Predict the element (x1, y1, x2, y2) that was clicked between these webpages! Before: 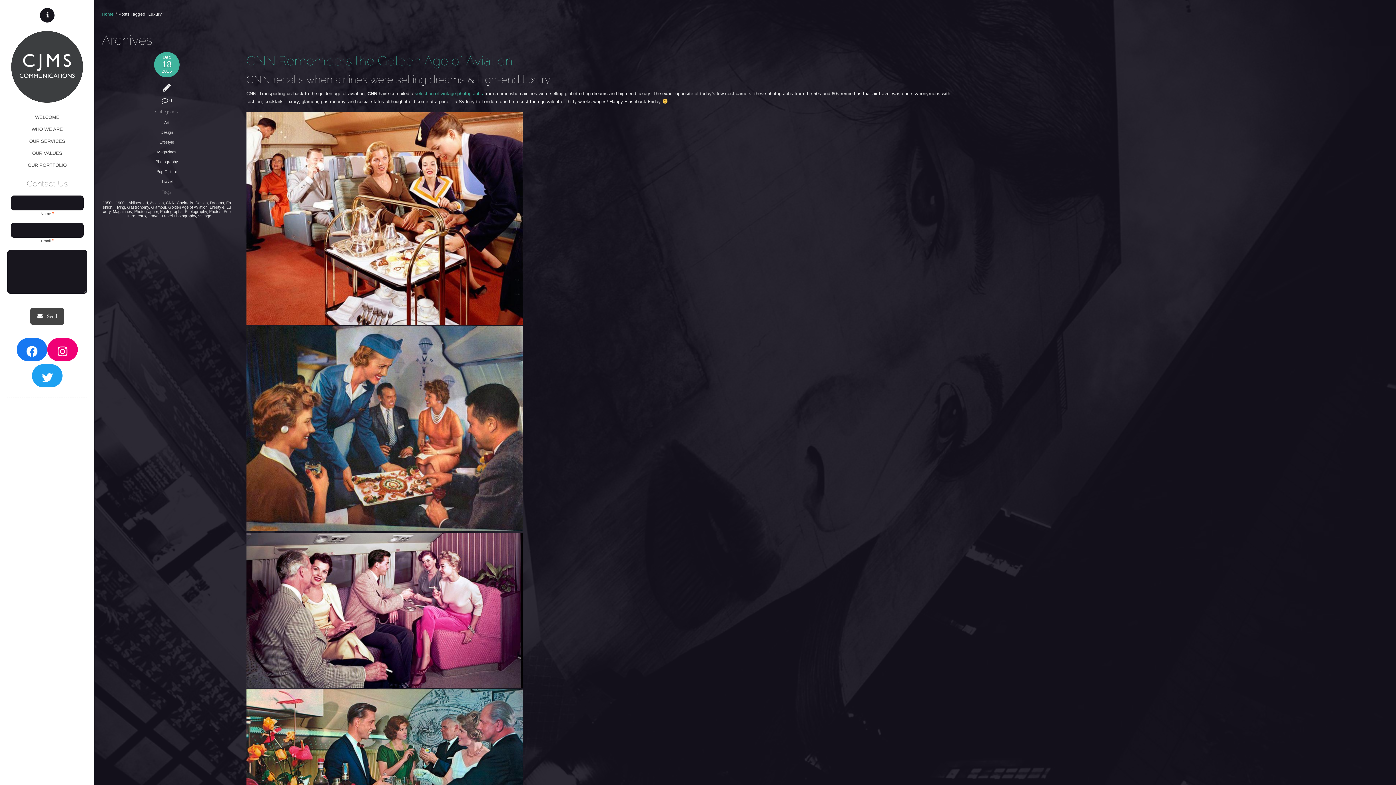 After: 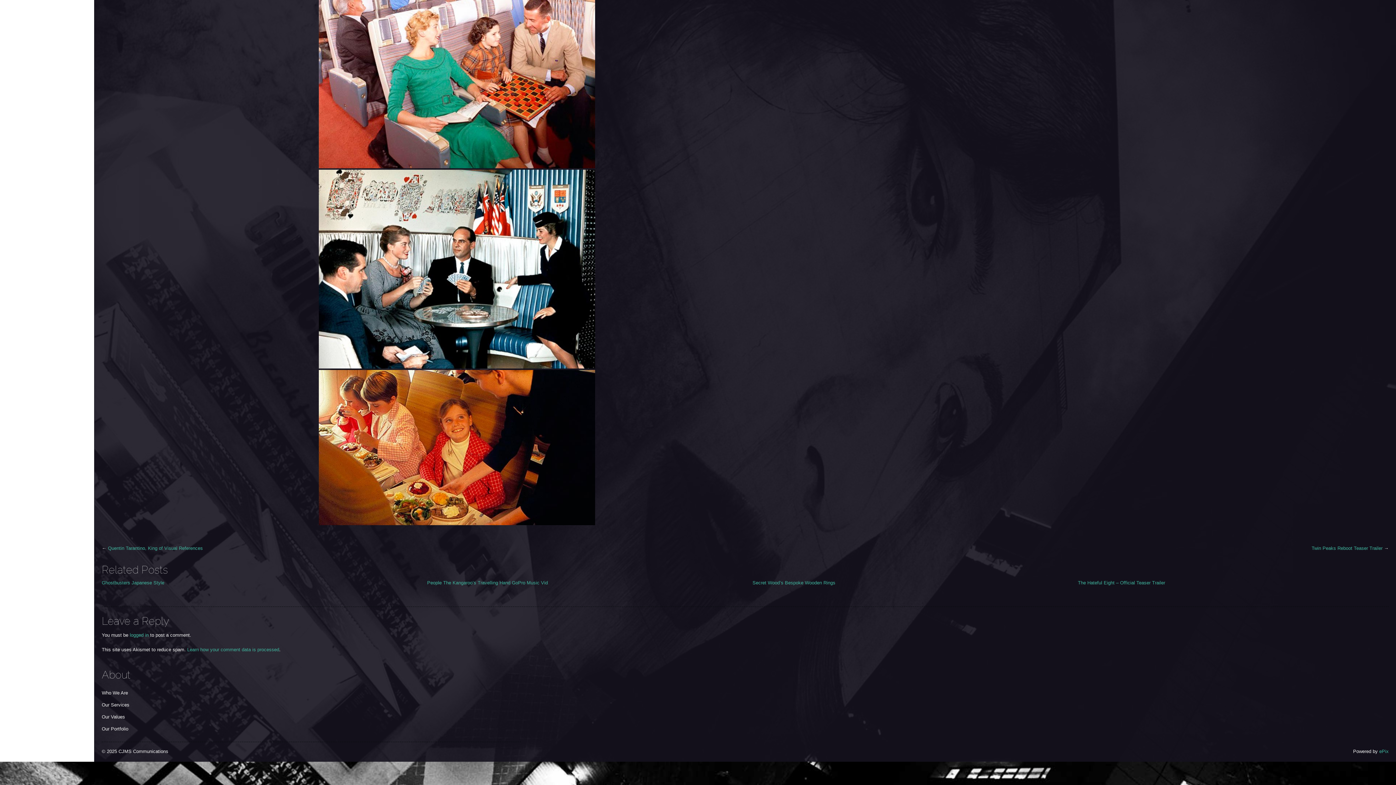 Action: label:  0 bbox: (161, 97, 171, 103)